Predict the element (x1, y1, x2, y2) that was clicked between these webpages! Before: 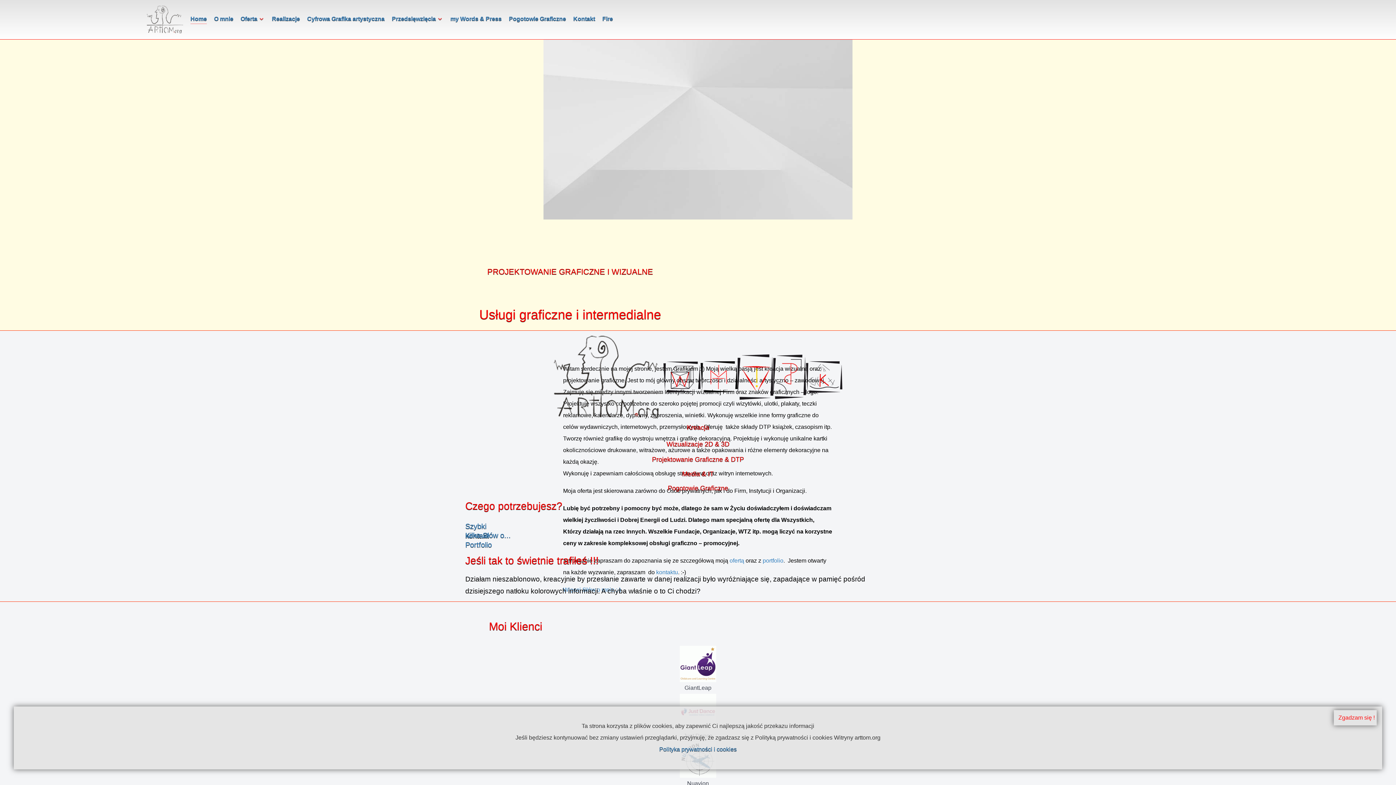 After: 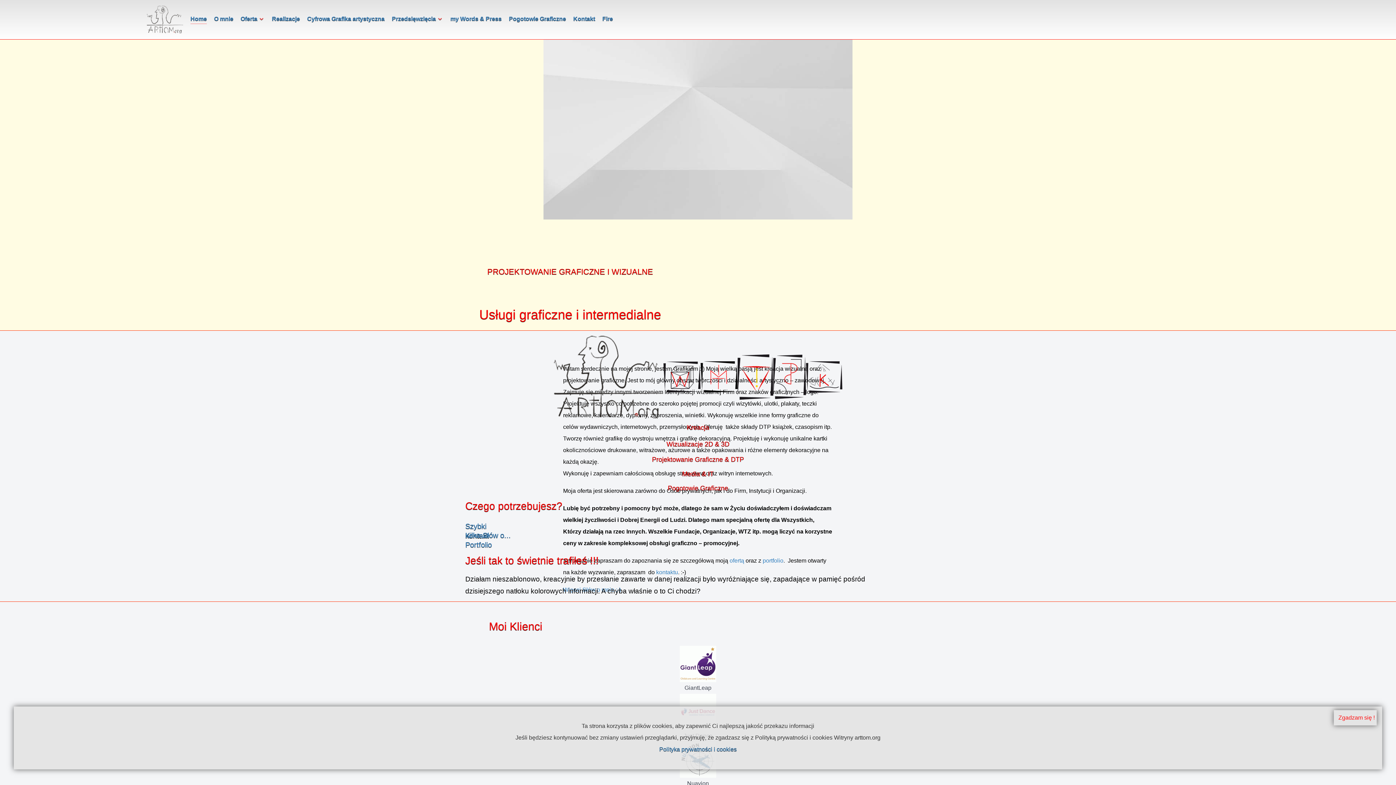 Action: bbox: (190, 14, 206, 24) label: Home